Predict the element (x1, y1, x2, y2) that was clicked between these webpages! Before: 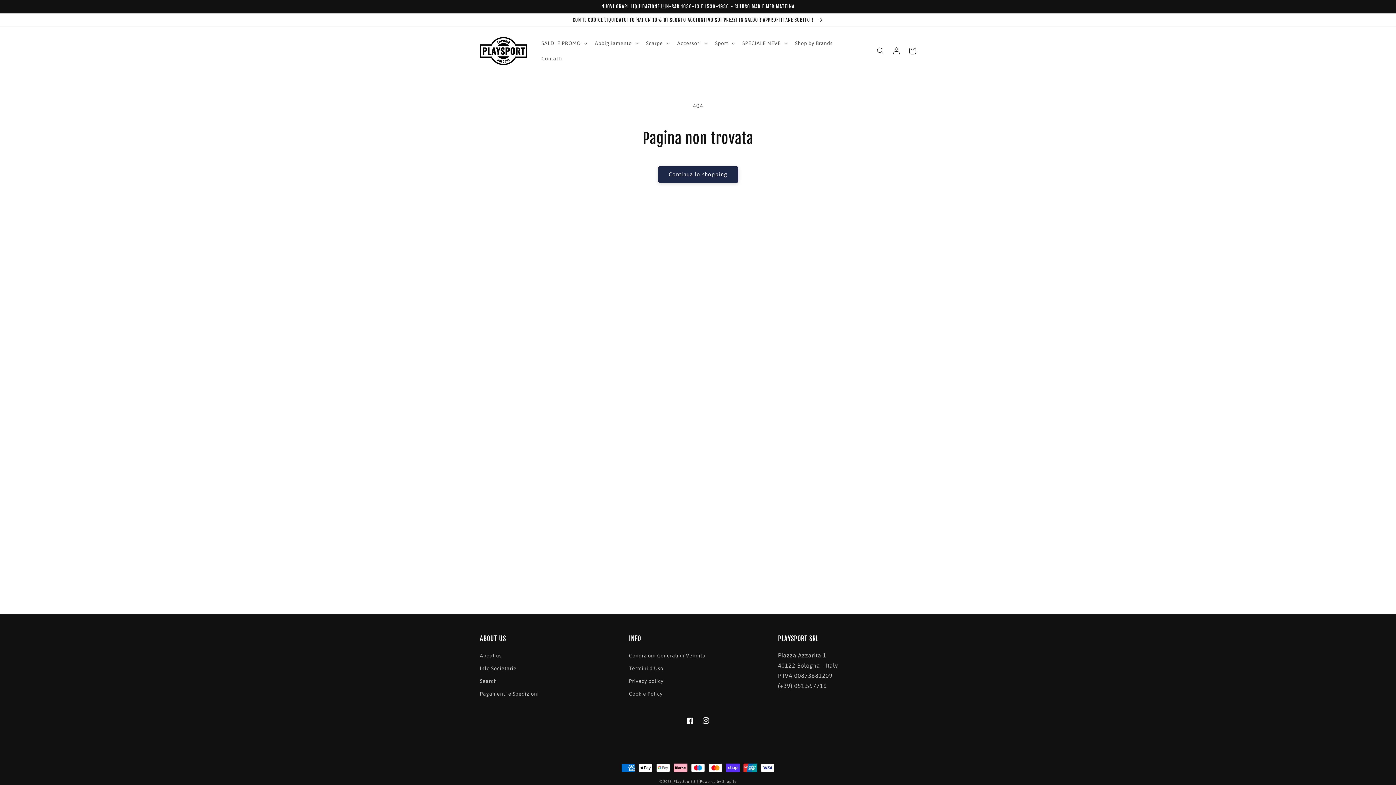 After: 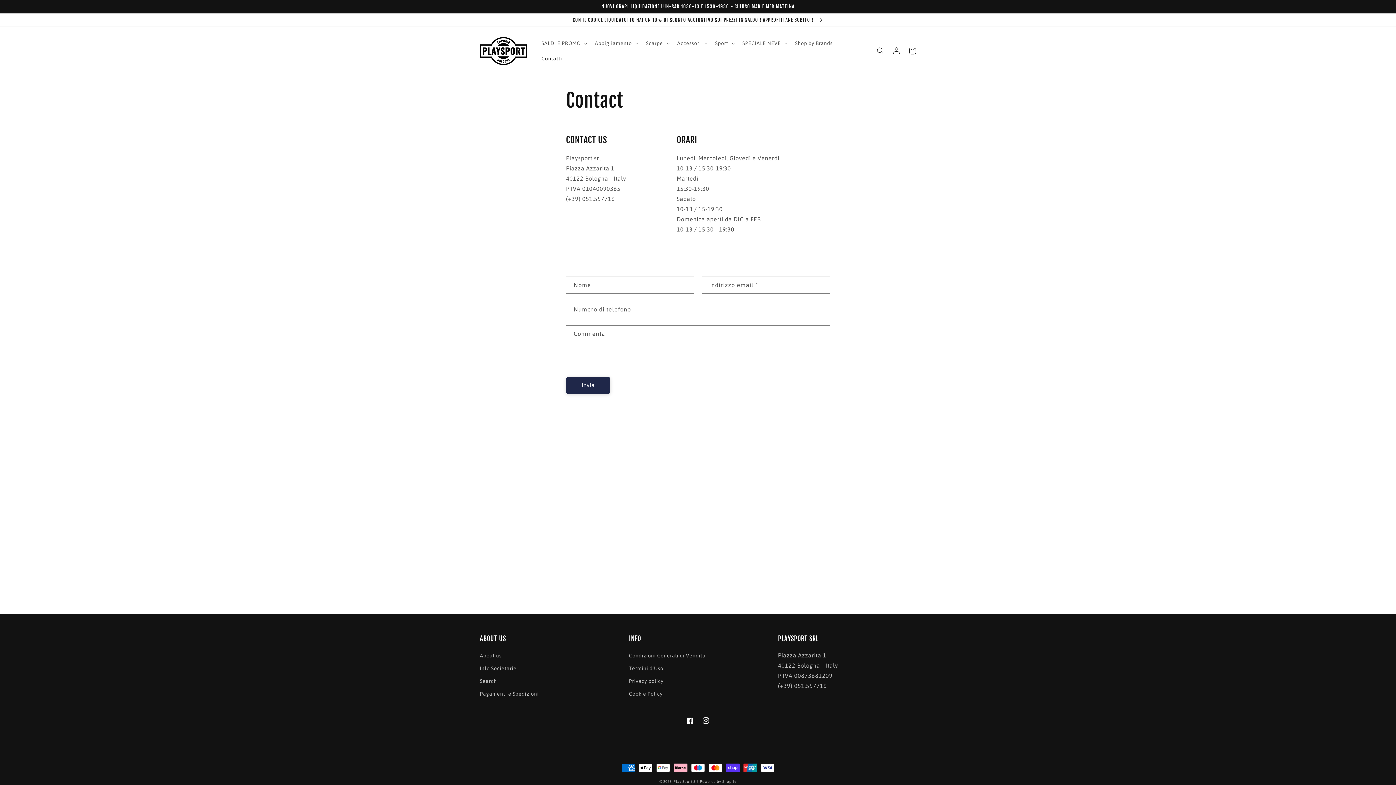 Action: bbox: (537, 51, 566, 66) label: Contatti